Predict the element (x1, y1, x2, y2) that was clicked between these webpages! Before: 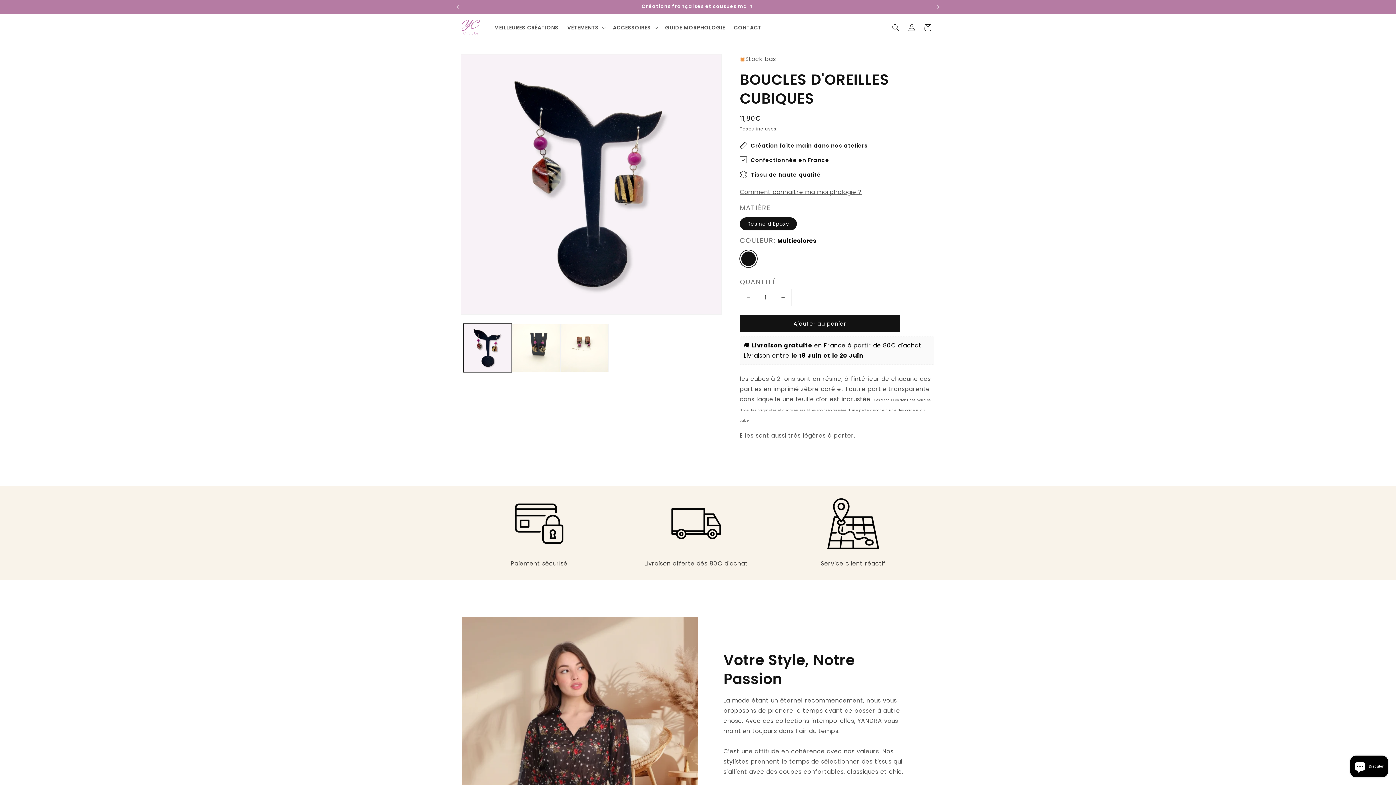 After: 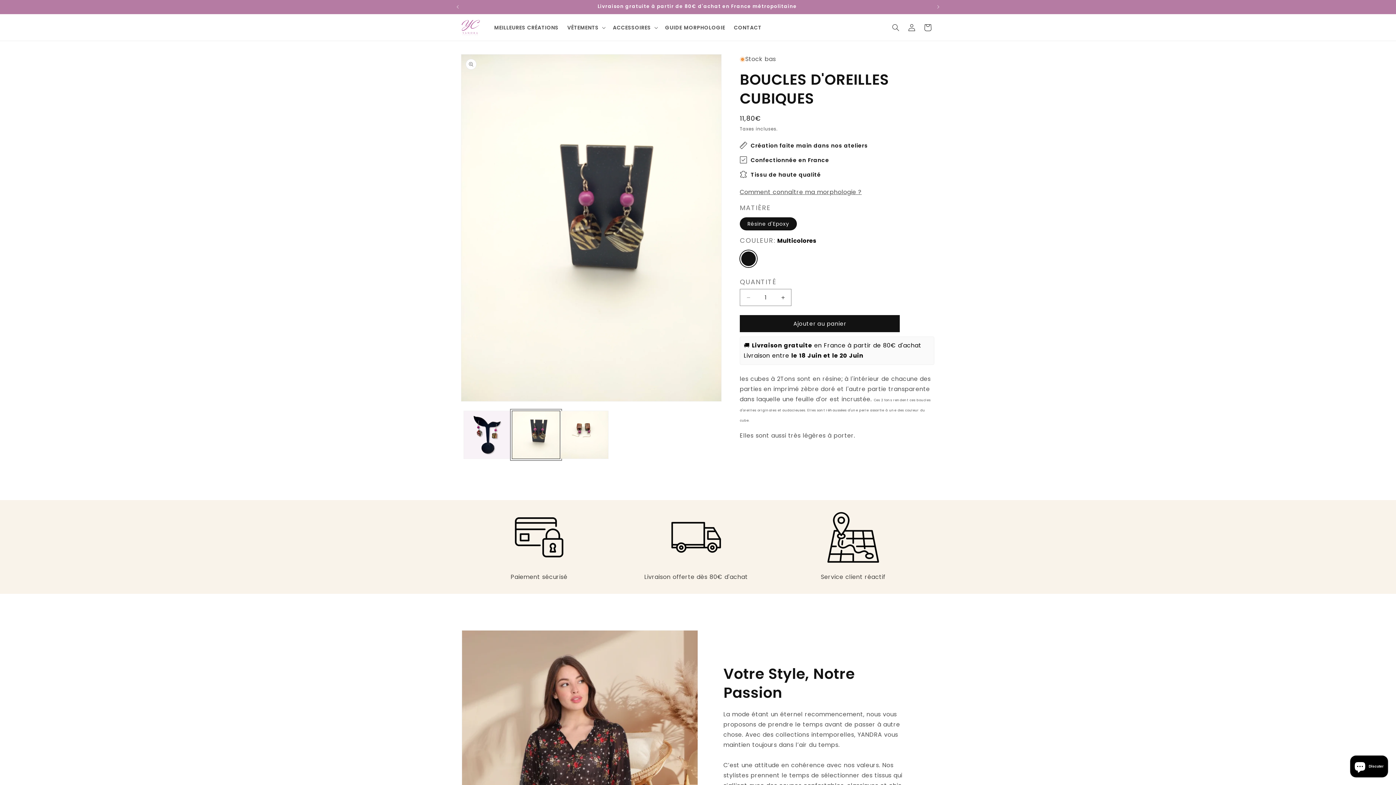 Action: label: Charger l'image 2 dans la galerie bbox: (512, 324, 560, 372)